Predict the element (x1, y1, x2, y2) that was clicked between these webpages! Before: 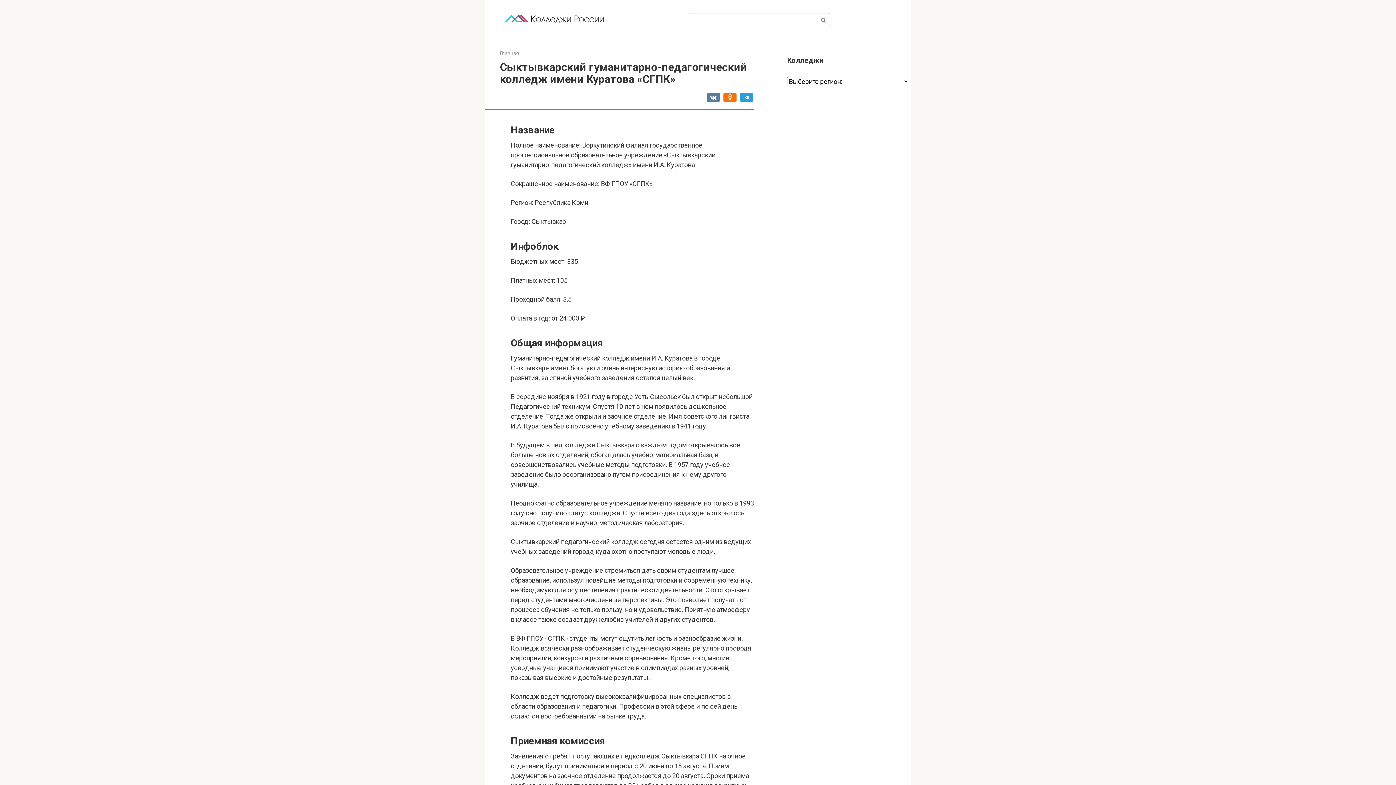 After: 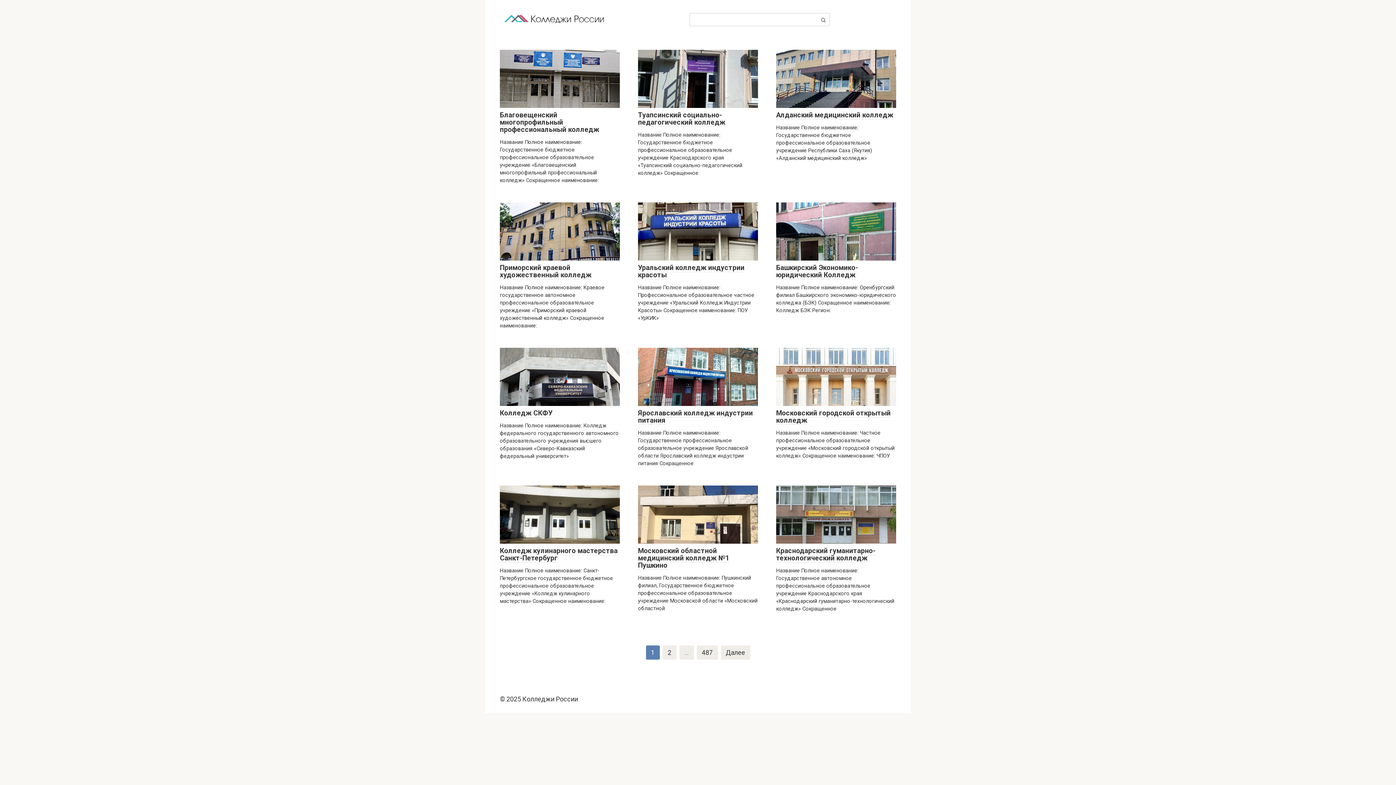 Action: bbox: (500, 23, 609, 30)